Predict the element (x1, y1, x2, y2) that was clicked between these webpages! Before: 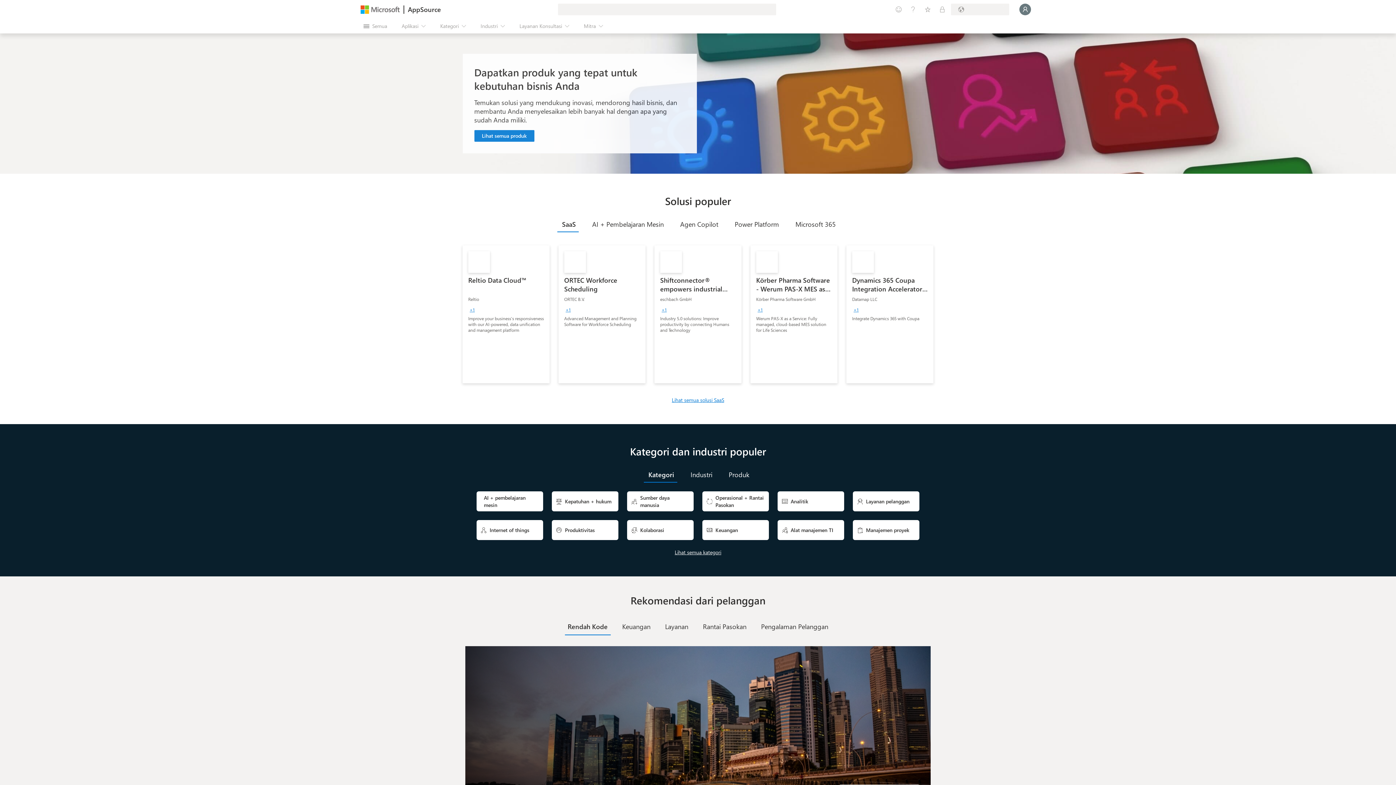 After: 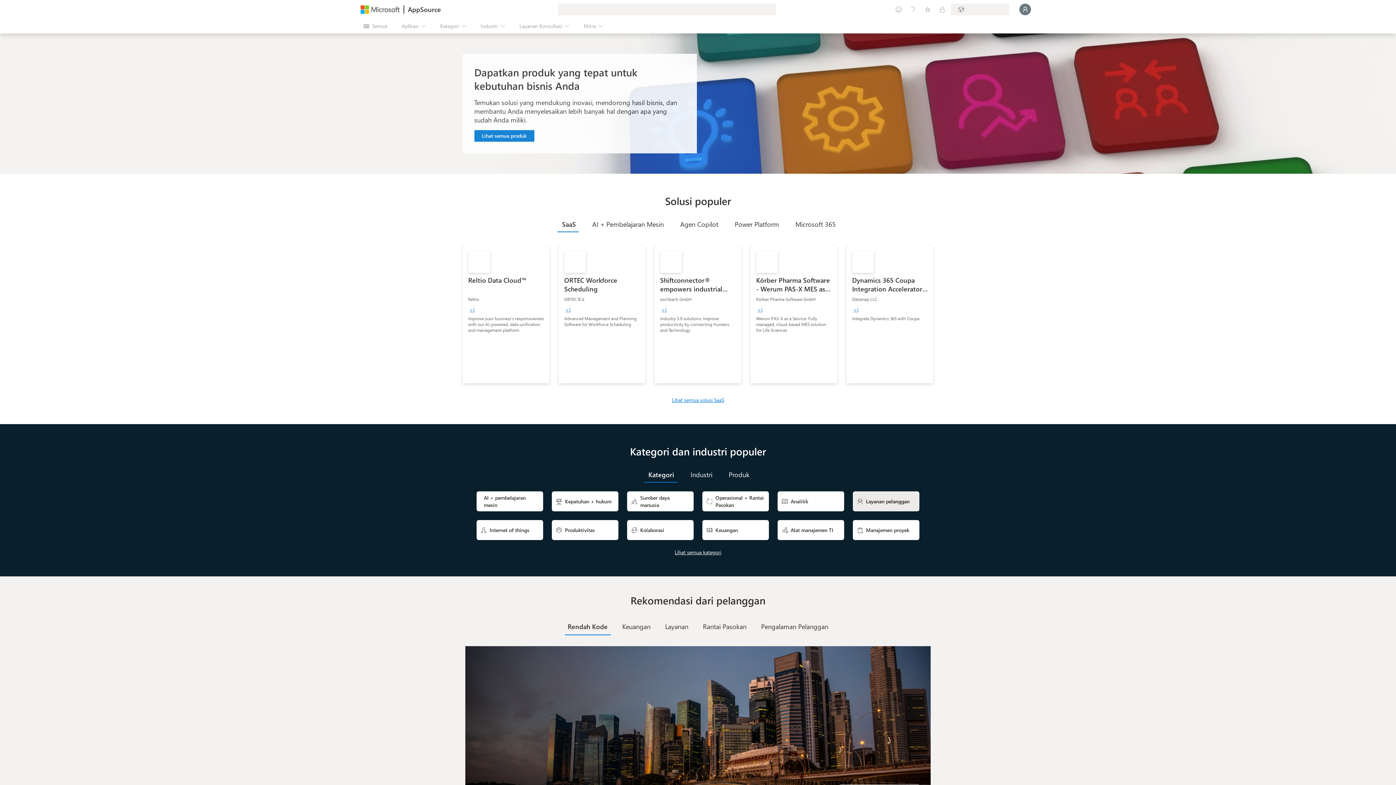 Action: bbox: (853, 491, 919, 511) label: 
Layanan pelanggan